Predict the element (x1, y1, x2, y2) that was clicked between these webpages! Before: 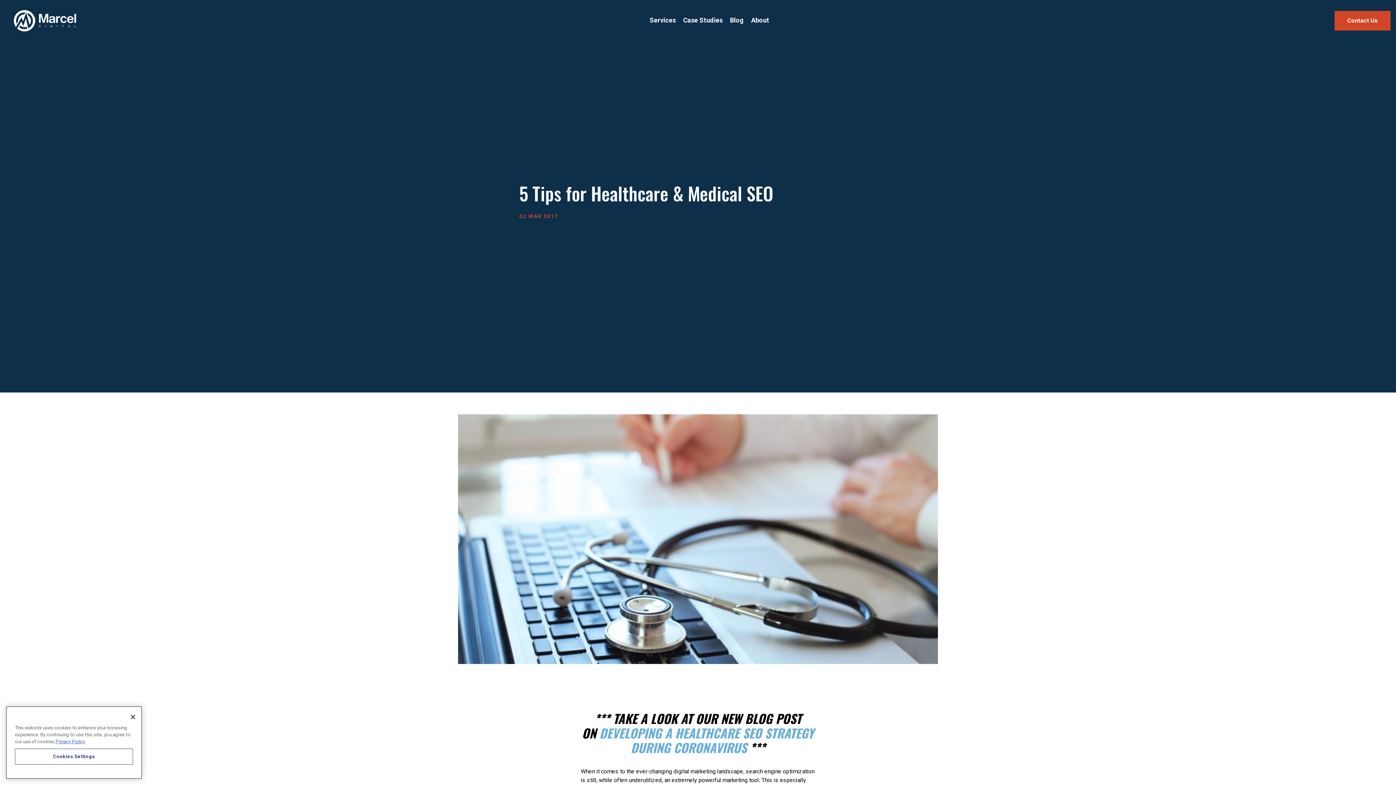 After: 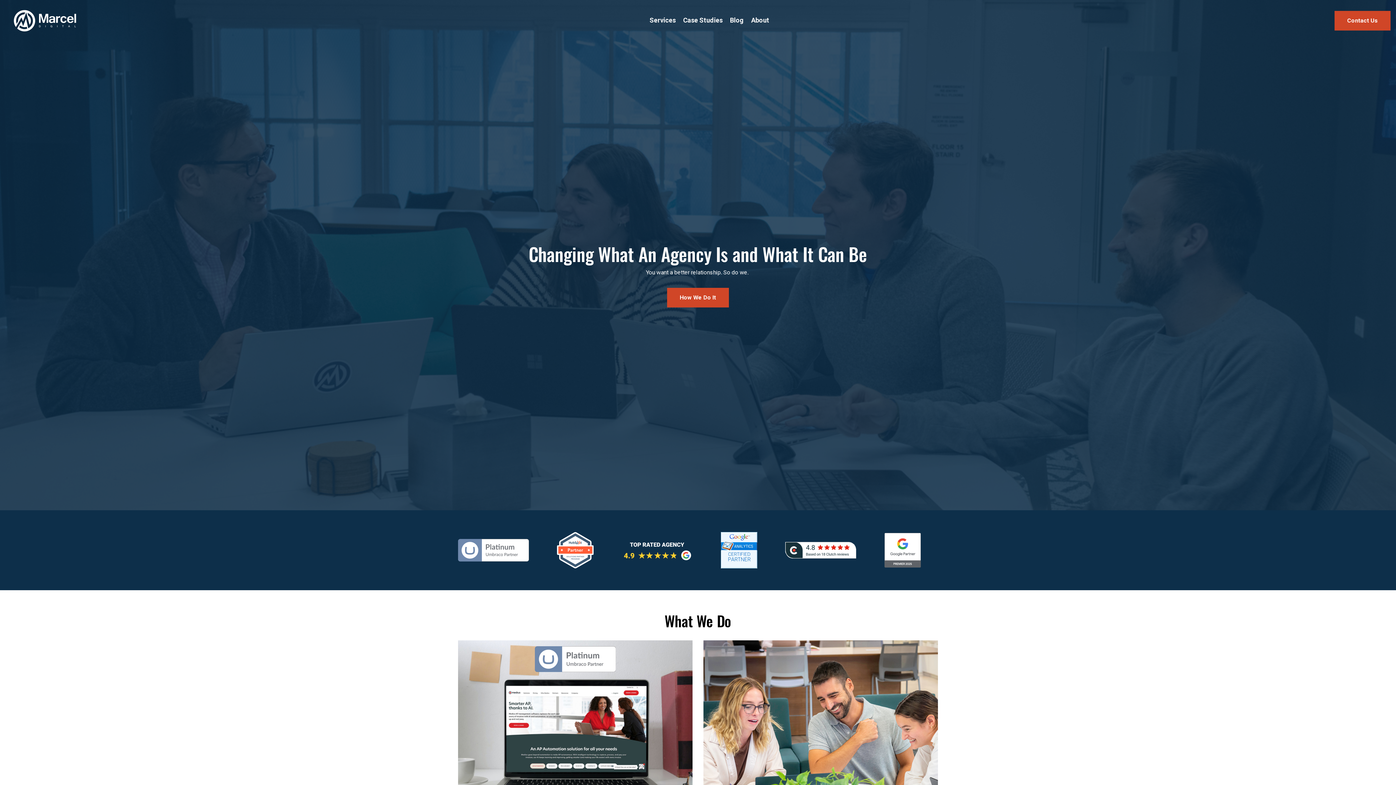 Action: bbox: (5, -2, 84, 43)